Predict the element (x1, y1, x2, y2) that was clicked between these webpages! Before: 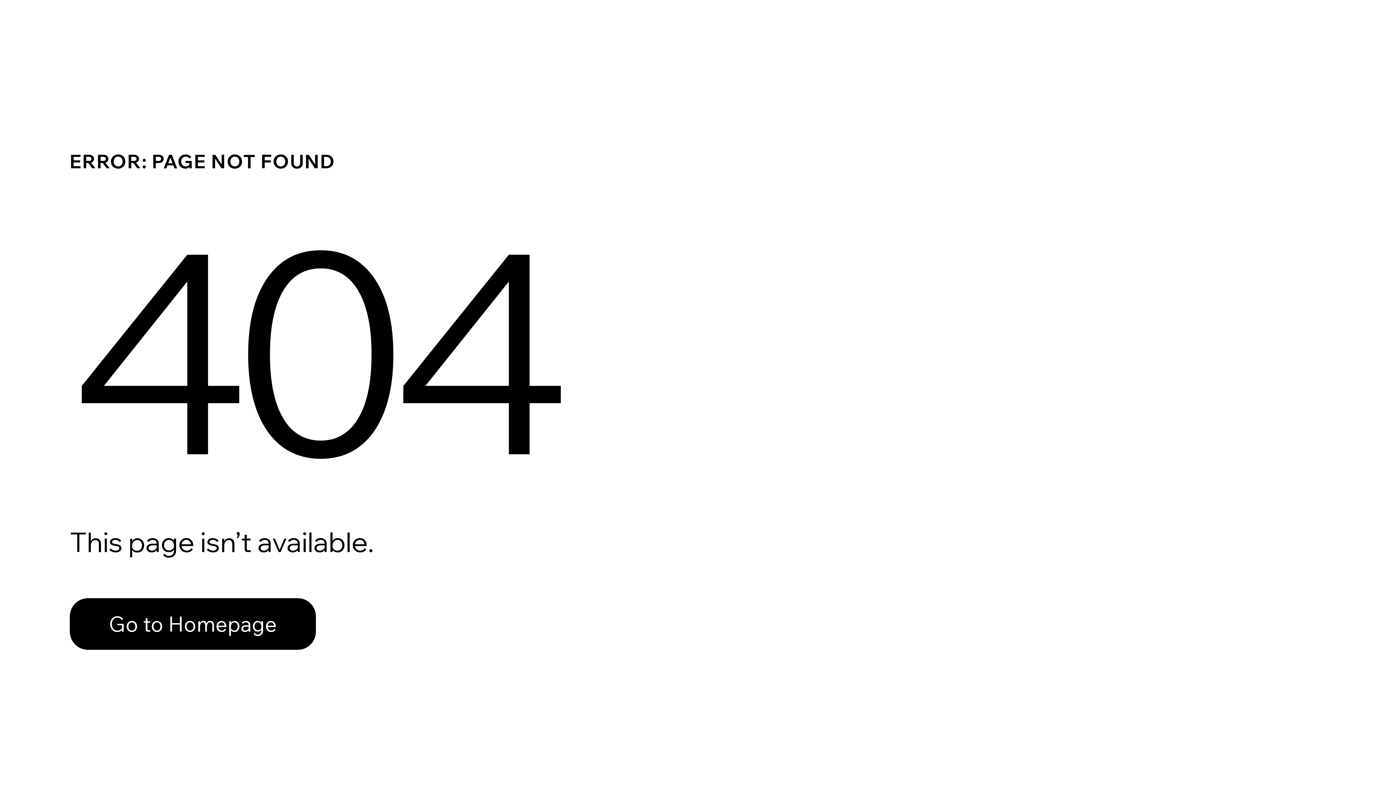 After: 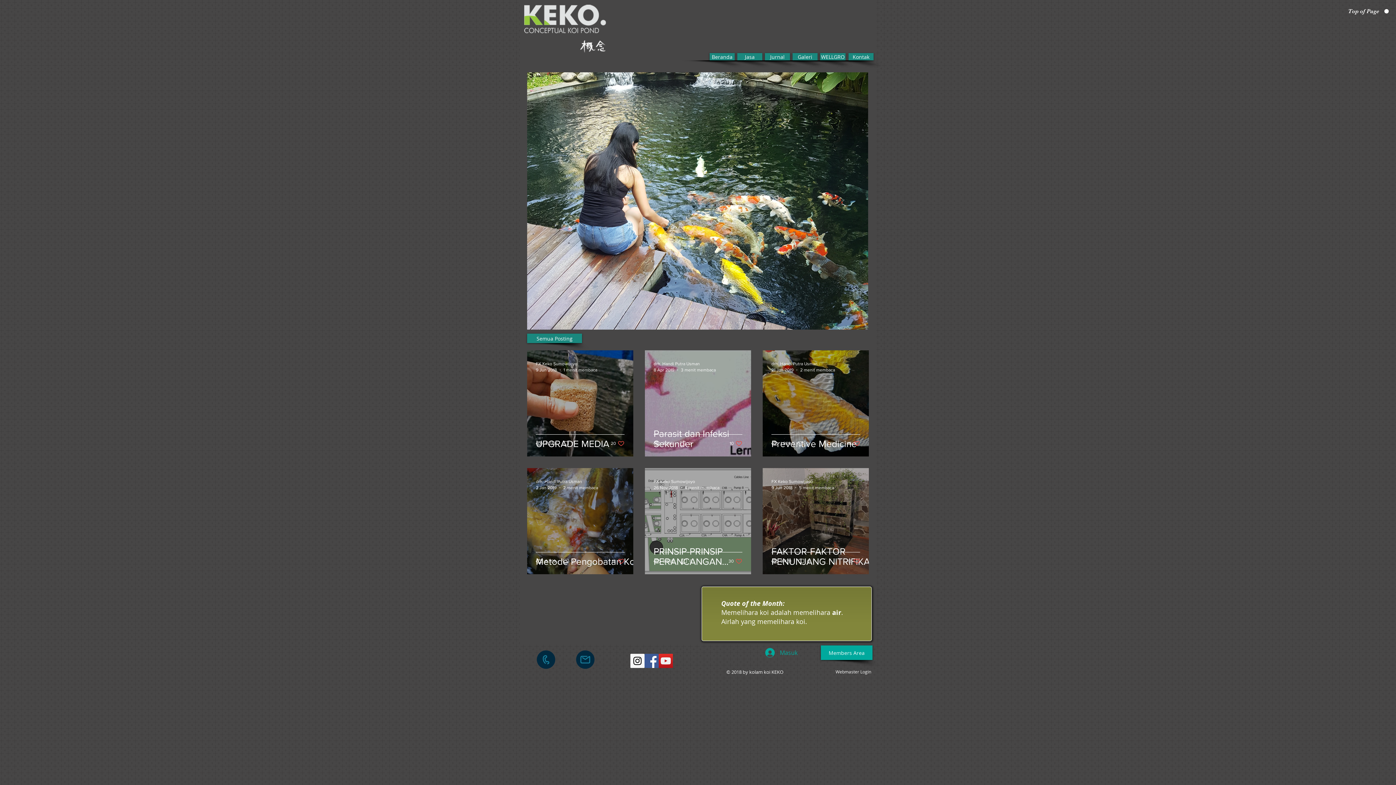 Action: bbox: (69, 582, 768, 659) label: Go to Homepage